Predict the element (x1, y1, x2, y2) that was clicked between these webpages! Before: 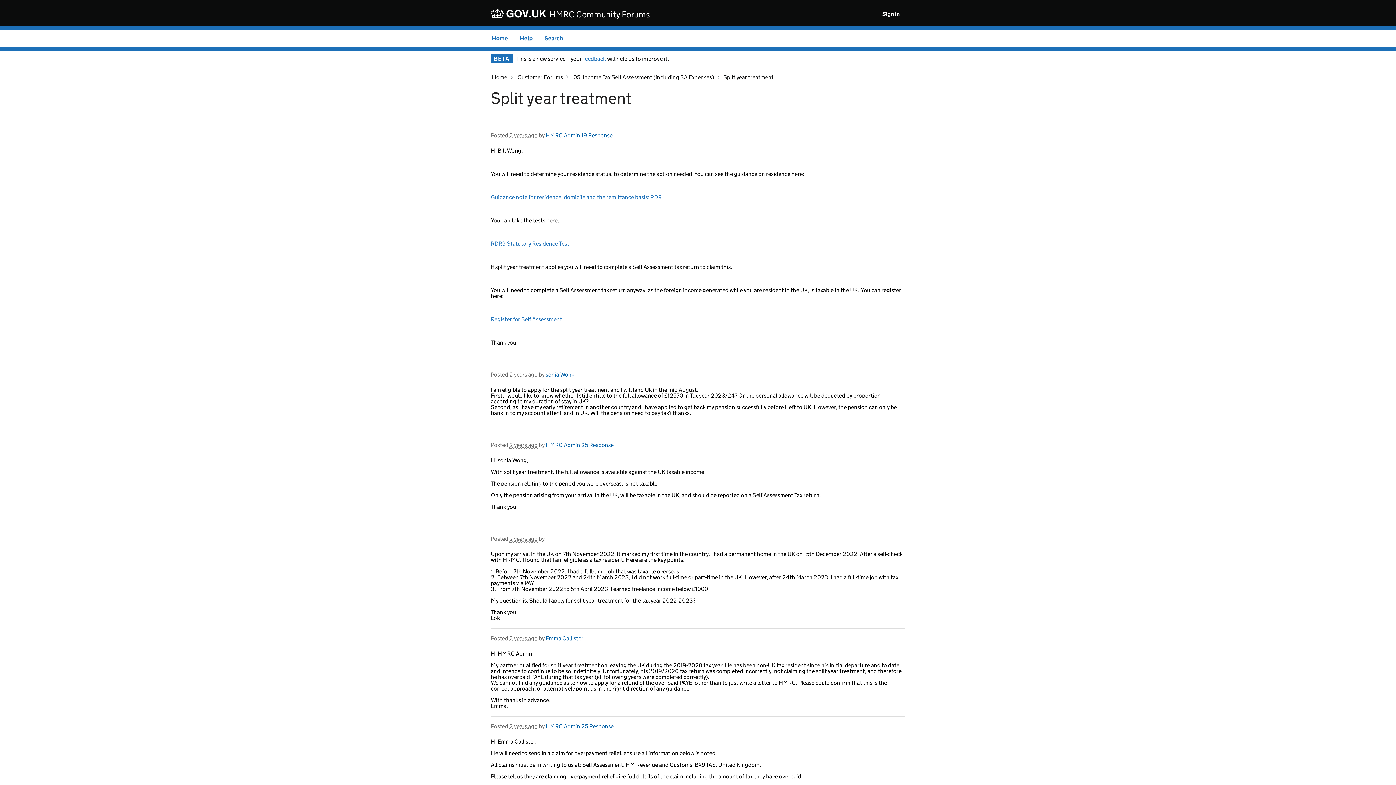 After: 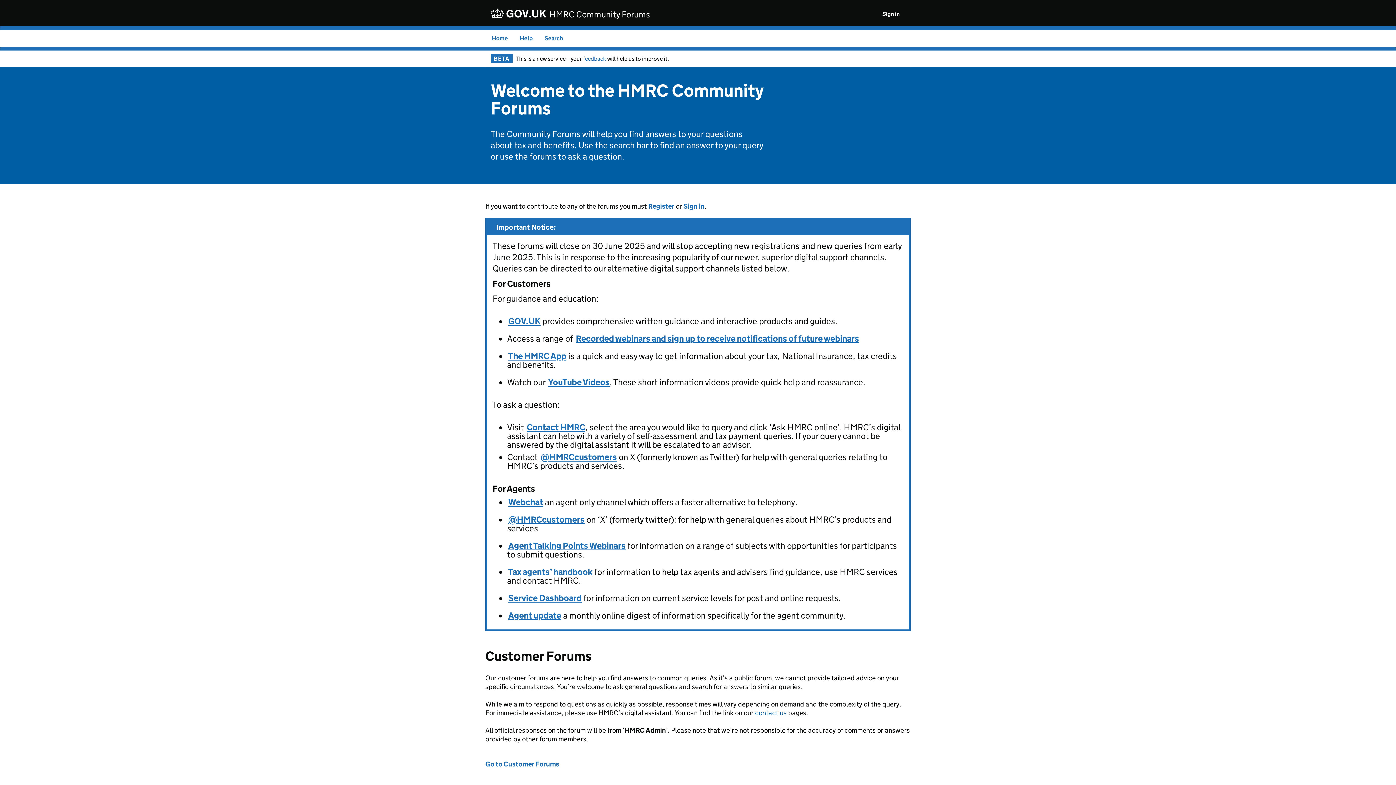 Action: label: HMRC Community Forums bbox: (549, 10, 650, 18)